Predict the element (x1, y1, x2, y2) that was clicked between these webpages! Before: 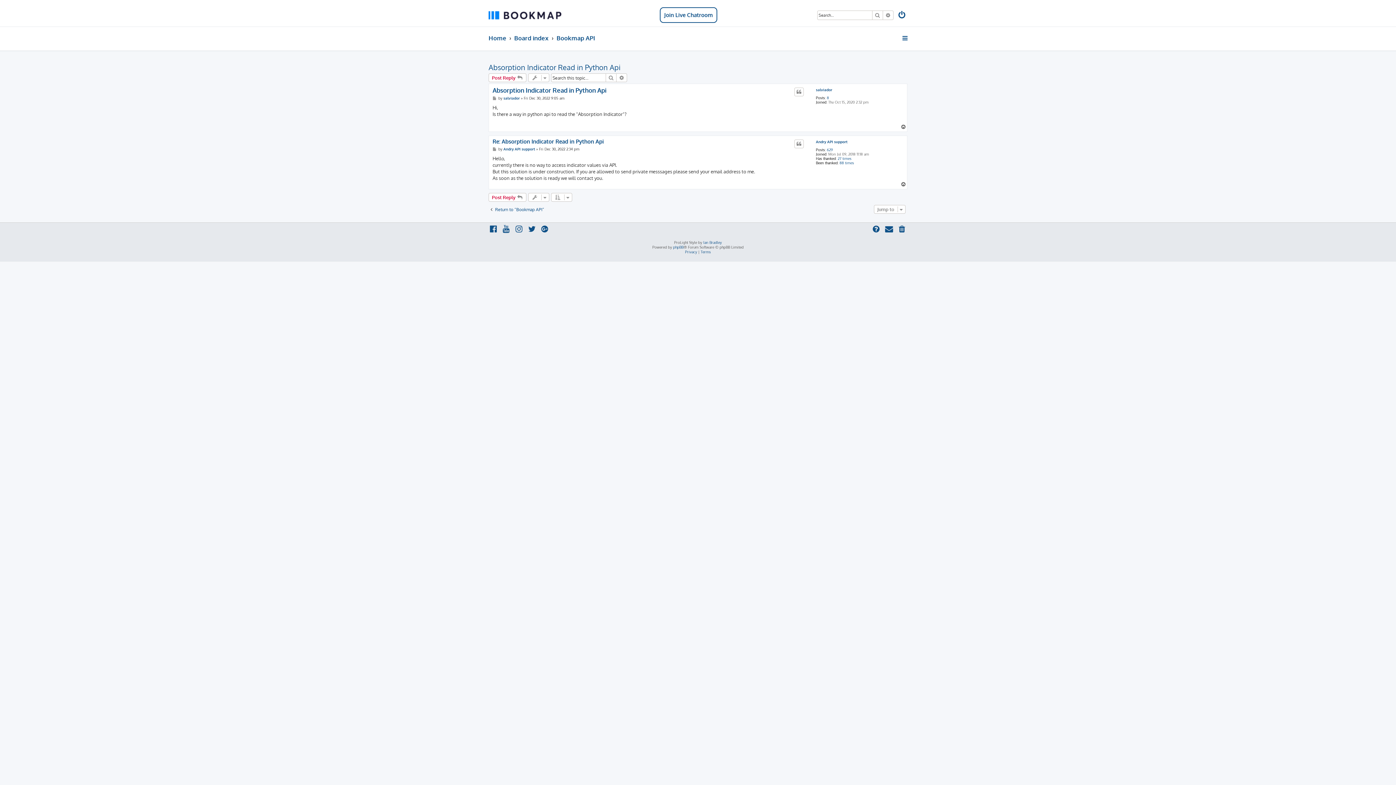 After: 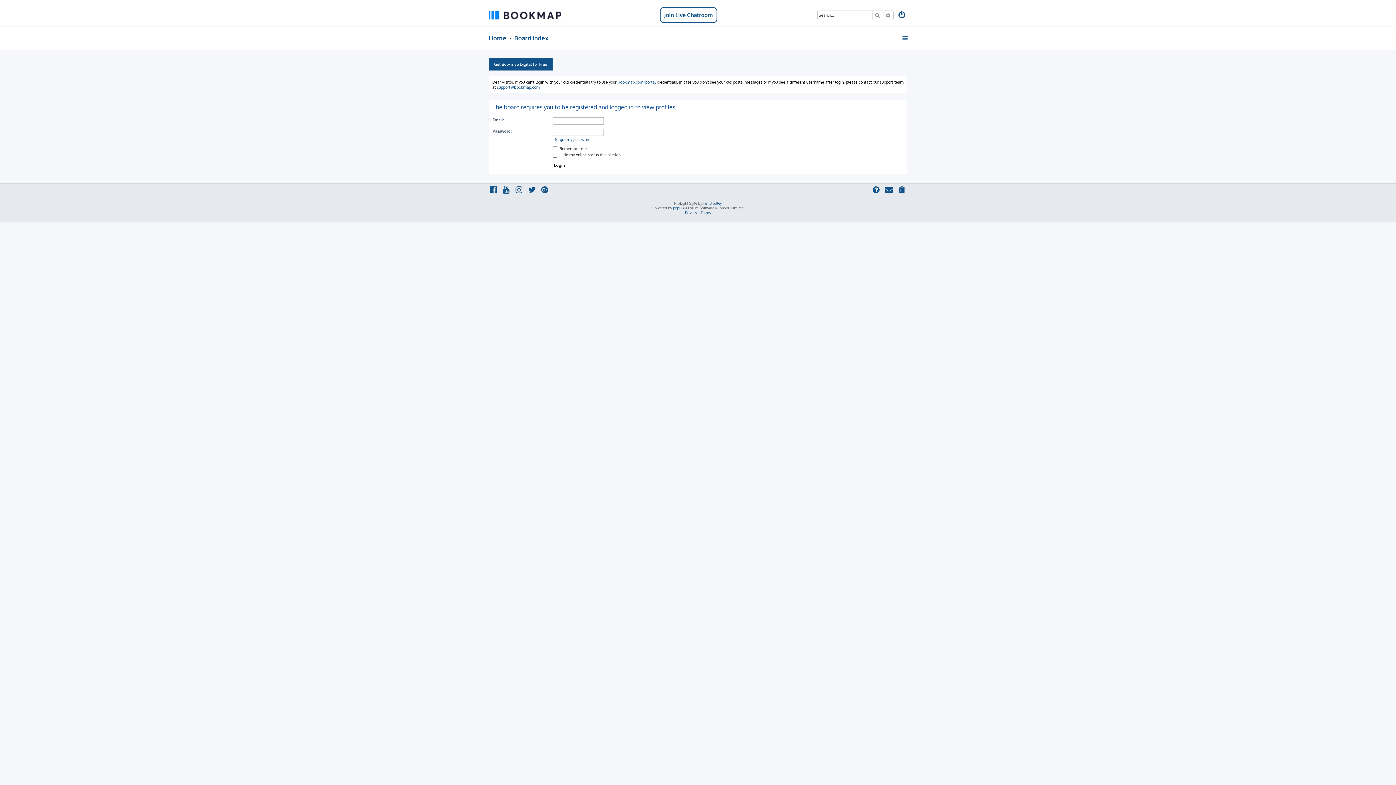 Action: bbox: (816, 87, 832, 92) label: salviador